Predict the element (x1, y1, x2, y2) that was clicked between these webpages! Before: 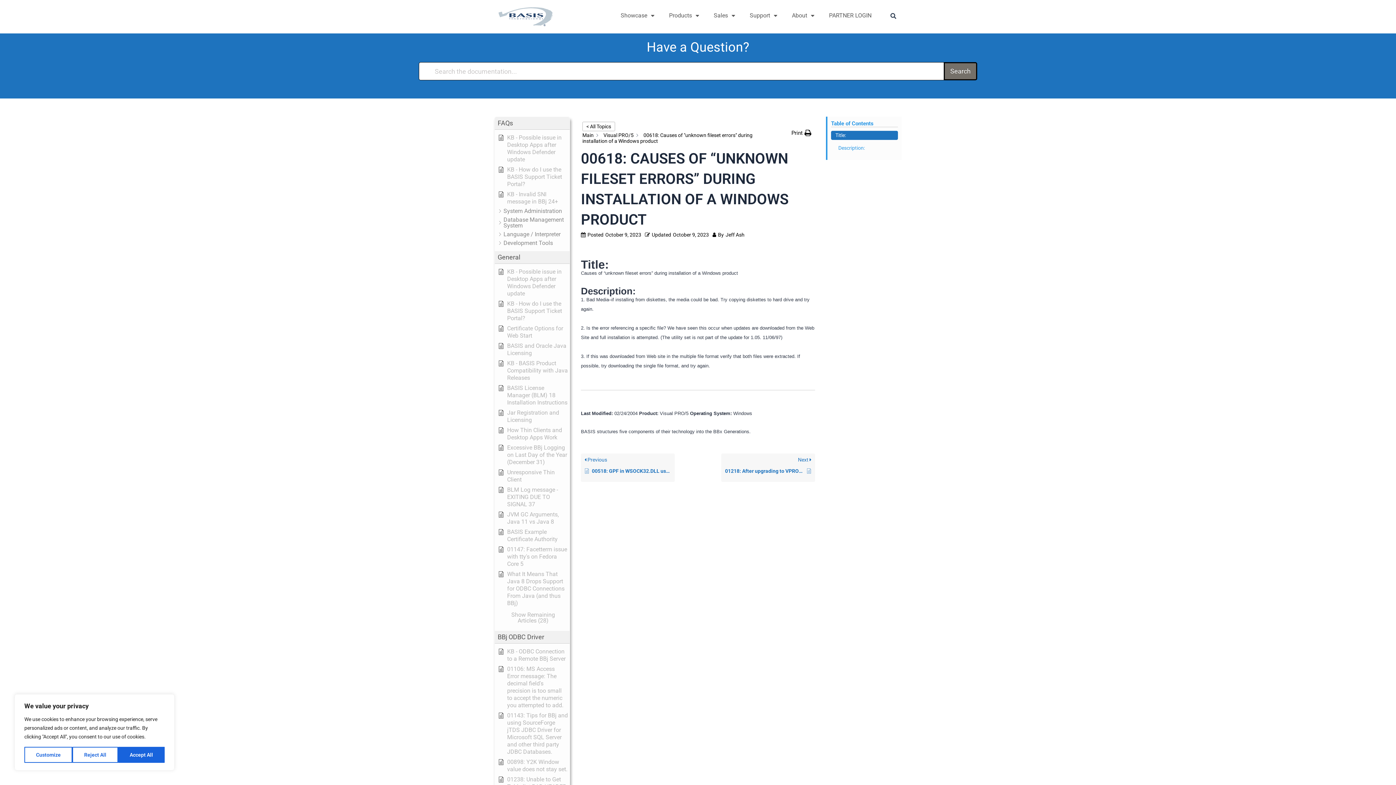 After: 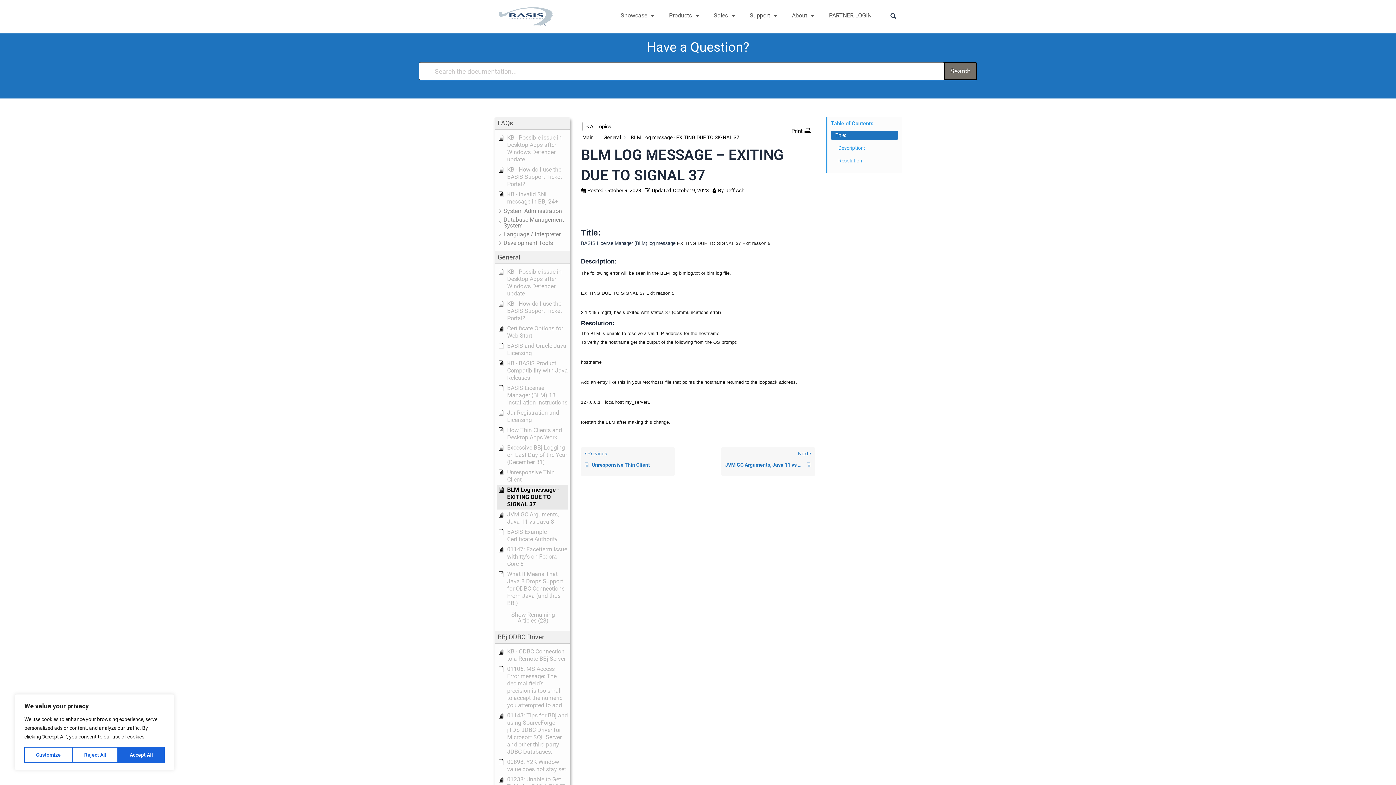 Action: bbox: (498, 486, 568, 508) label: BLM Log message - EXITING DUE TO SIGNAL 37